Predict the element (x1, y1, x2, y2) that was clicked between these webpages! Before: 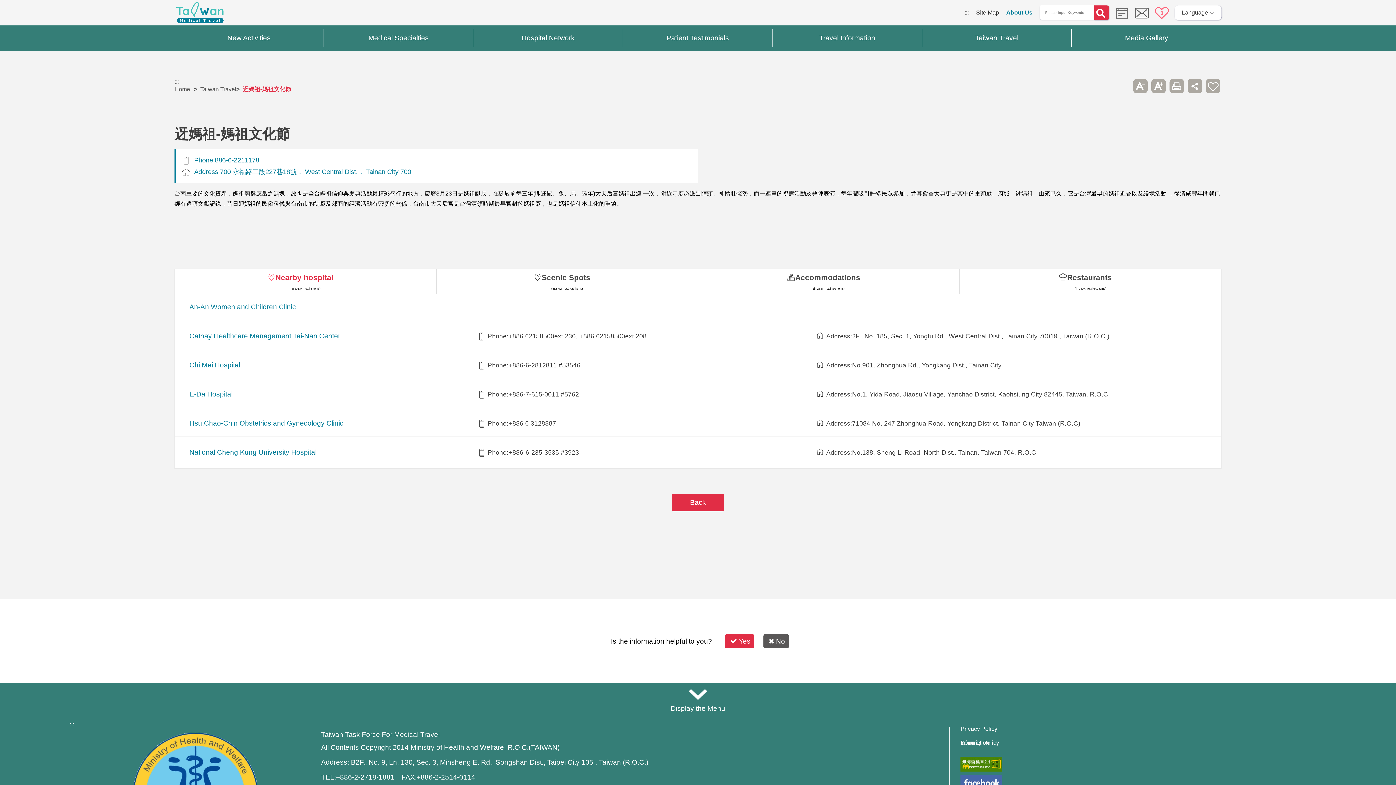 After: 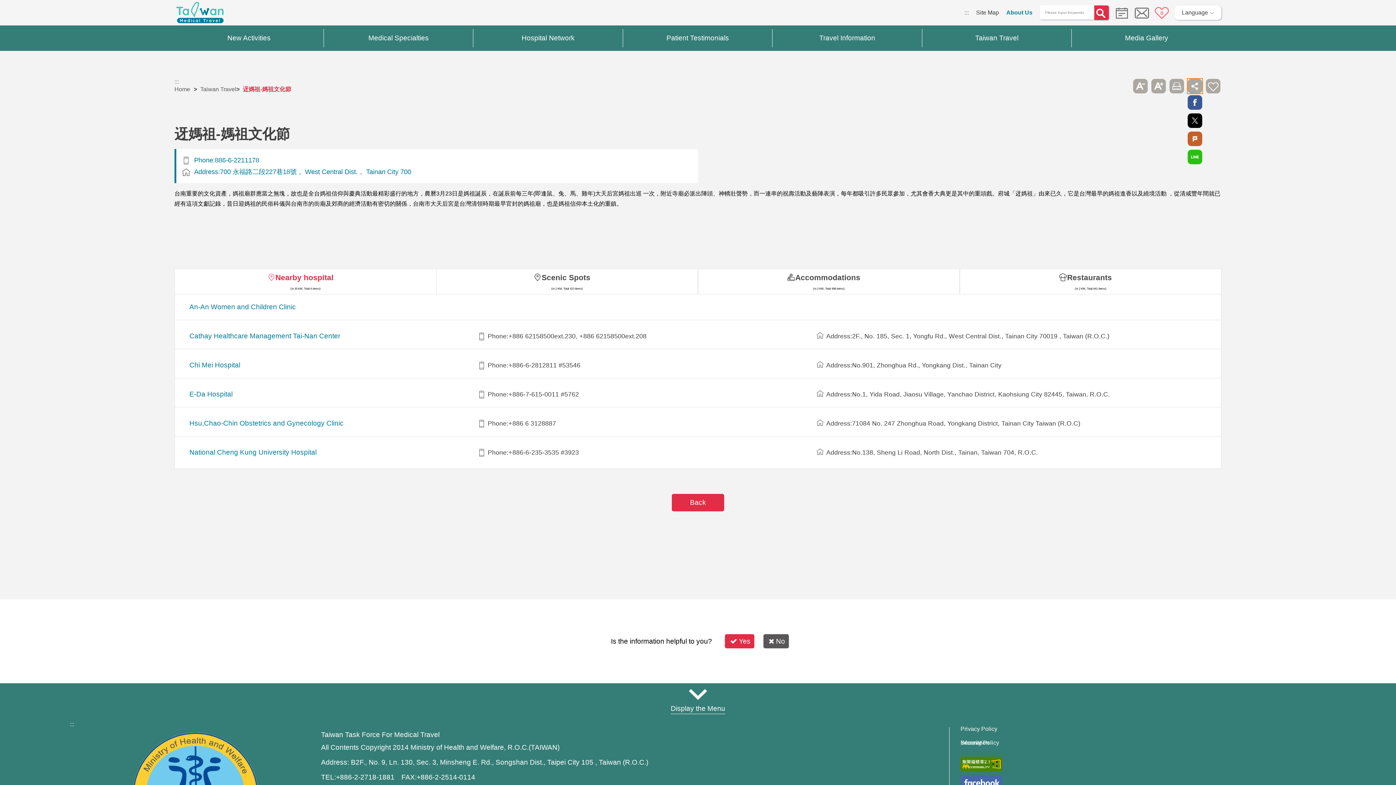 Action: bbox: (1188, 78, 1202, 93) label: Share